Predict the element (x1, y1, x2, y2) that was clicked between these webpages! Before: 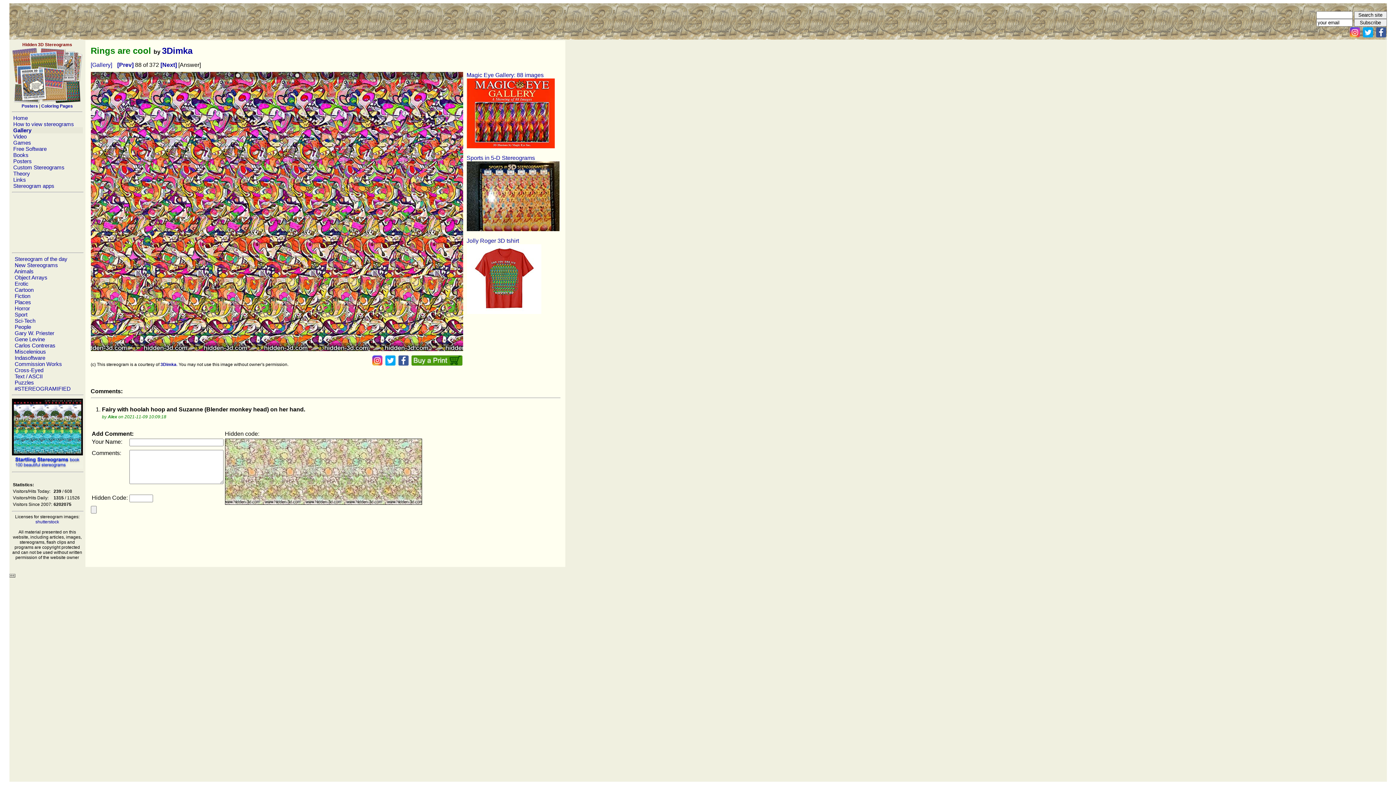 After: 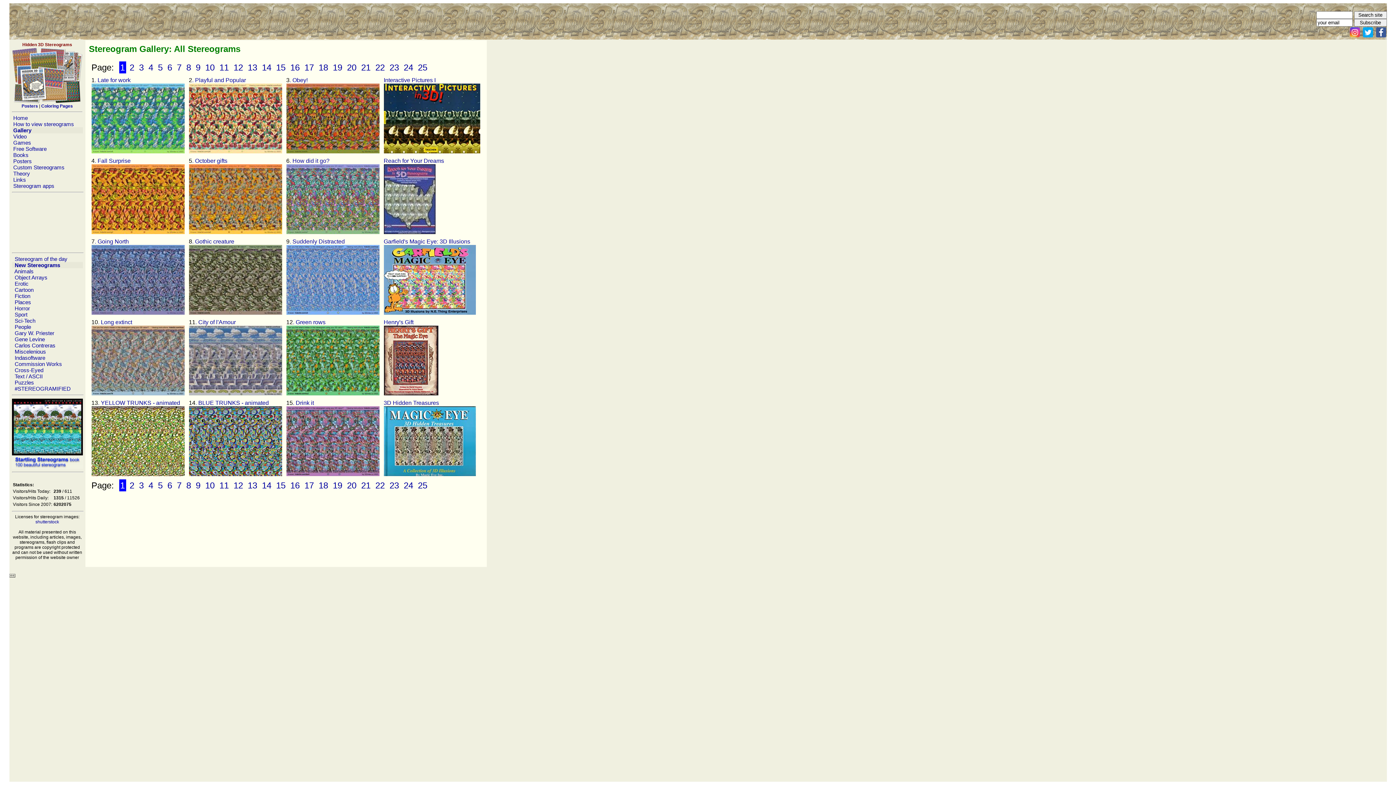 Action: bbox: (13, 262, 59, 268) label:  New Stereograms 